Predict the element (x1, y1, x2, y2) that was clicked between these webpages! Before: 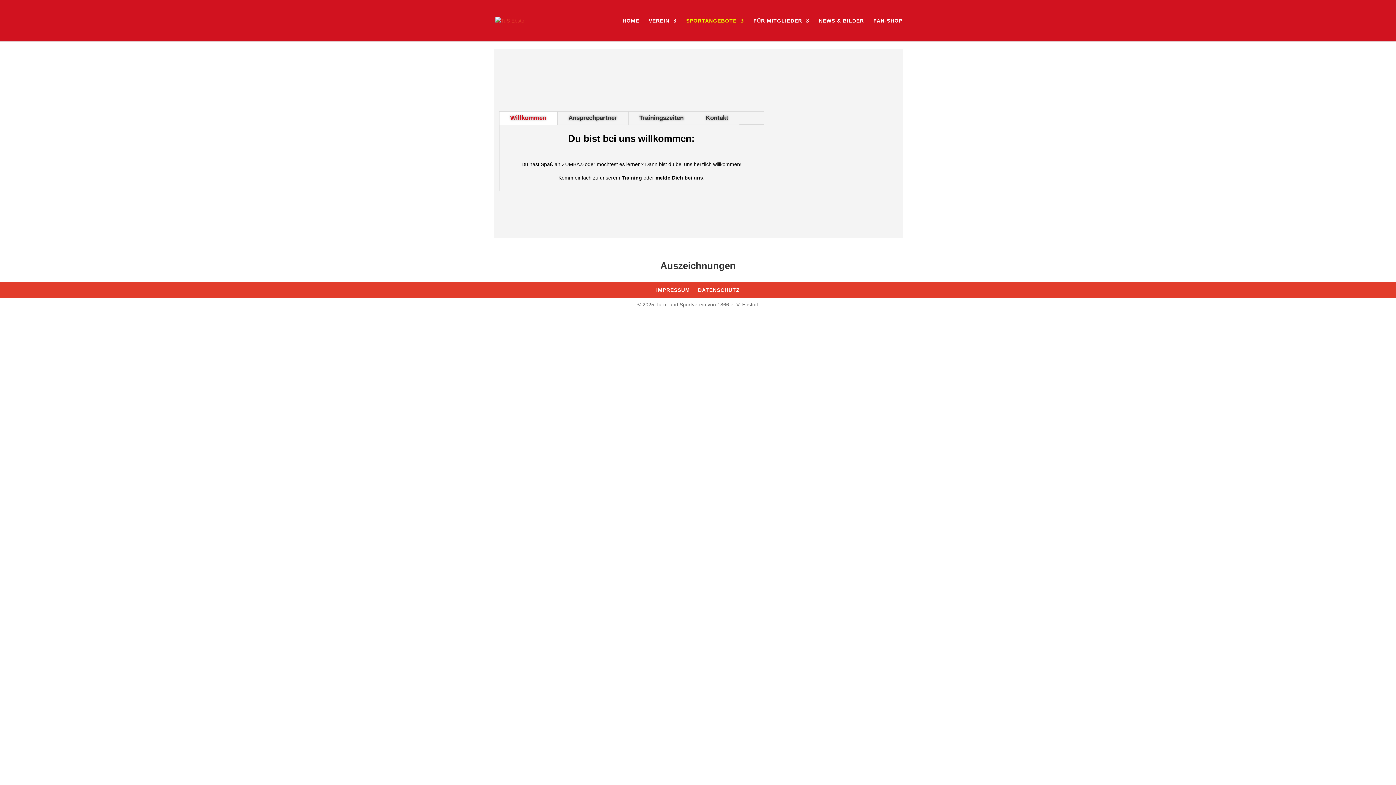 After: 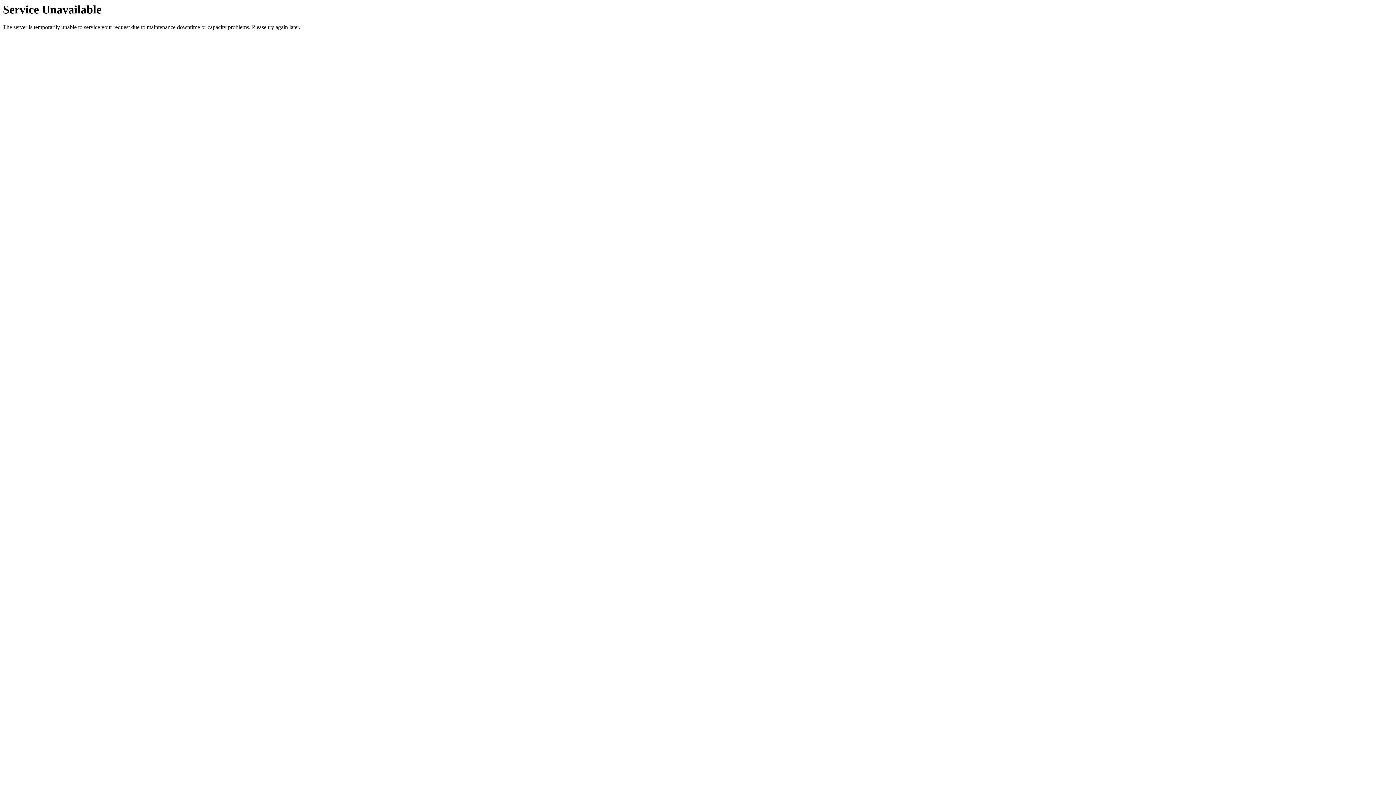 Action: bbox: (819, 18, 864, 41) label: NEWS & BILDER